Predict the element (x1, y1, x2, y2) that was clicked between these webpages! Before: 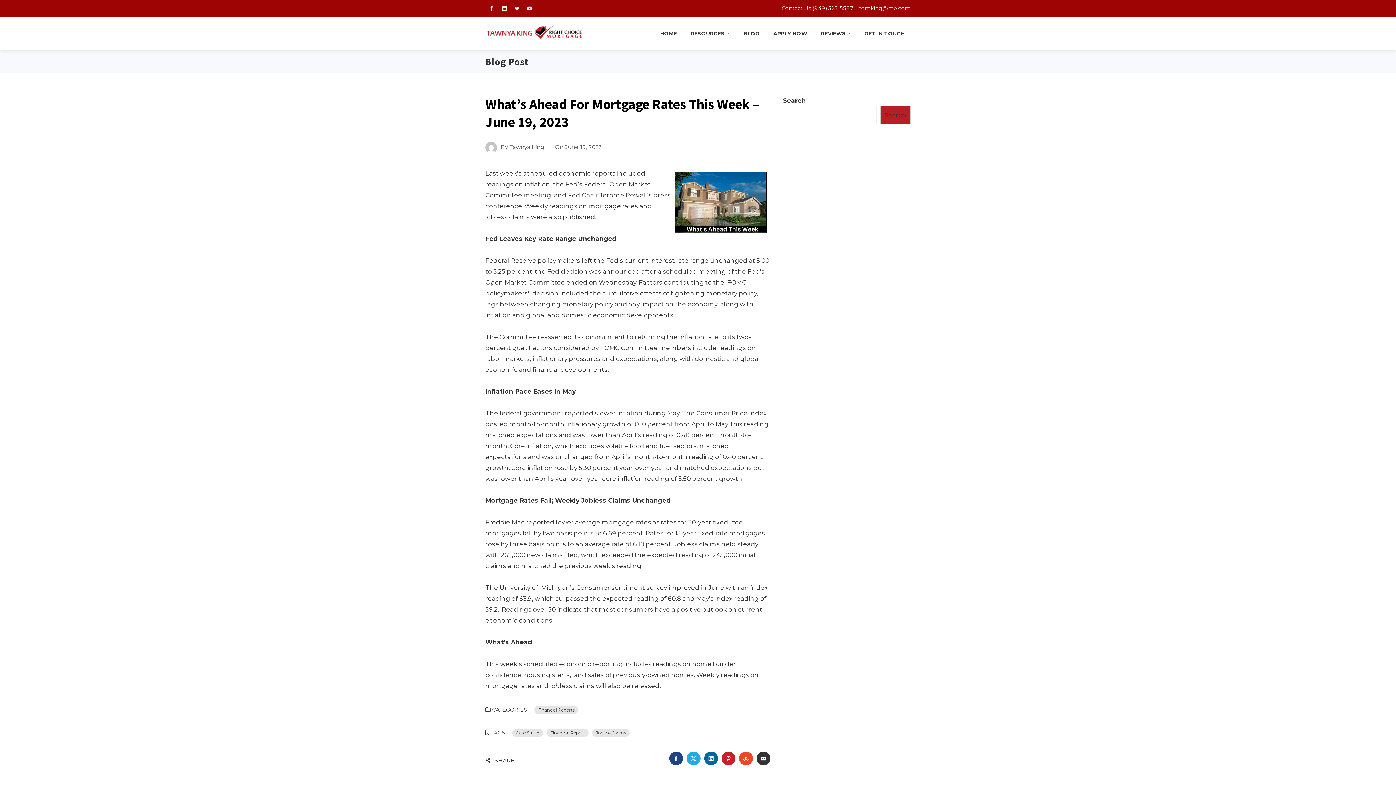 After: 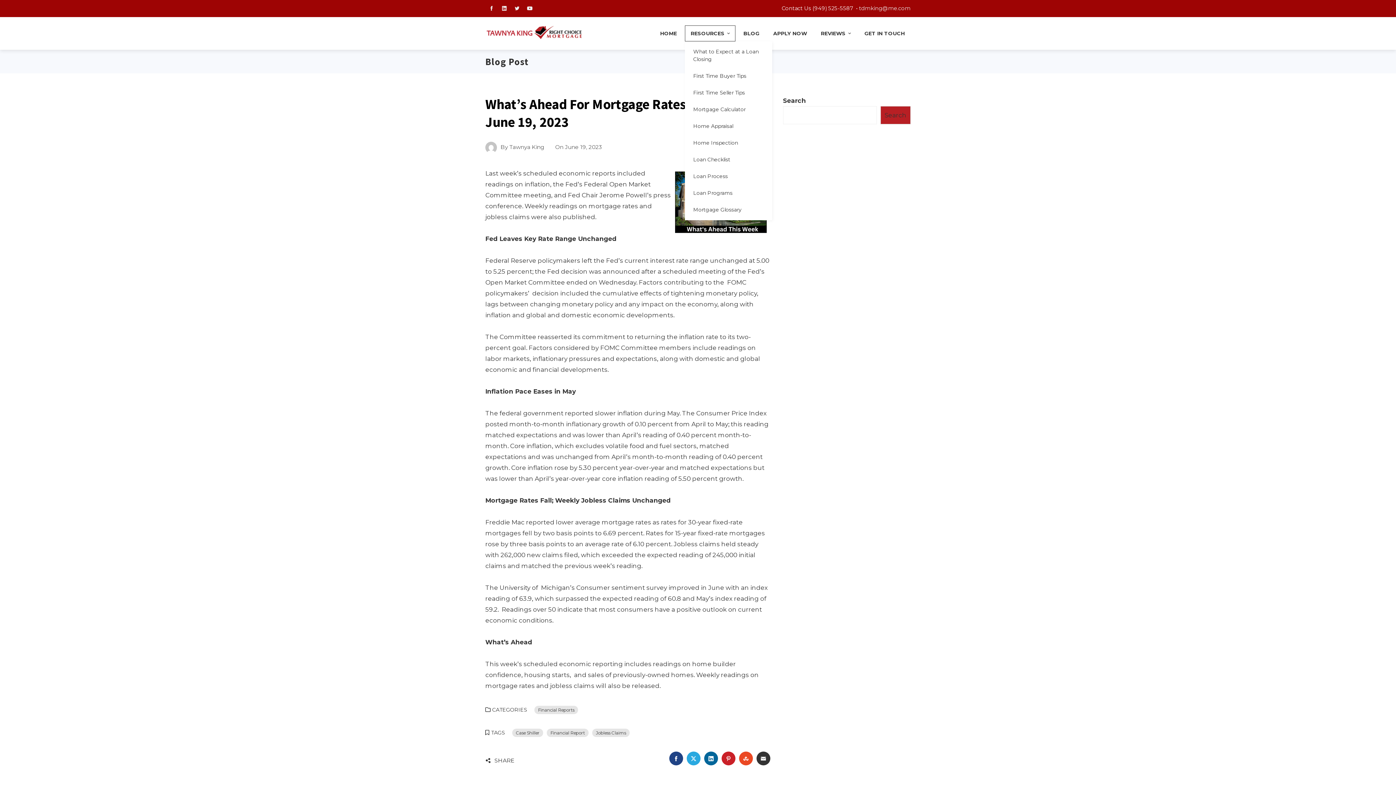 Action: label: RESOURCES bbox: (685, 25, 735, 41)